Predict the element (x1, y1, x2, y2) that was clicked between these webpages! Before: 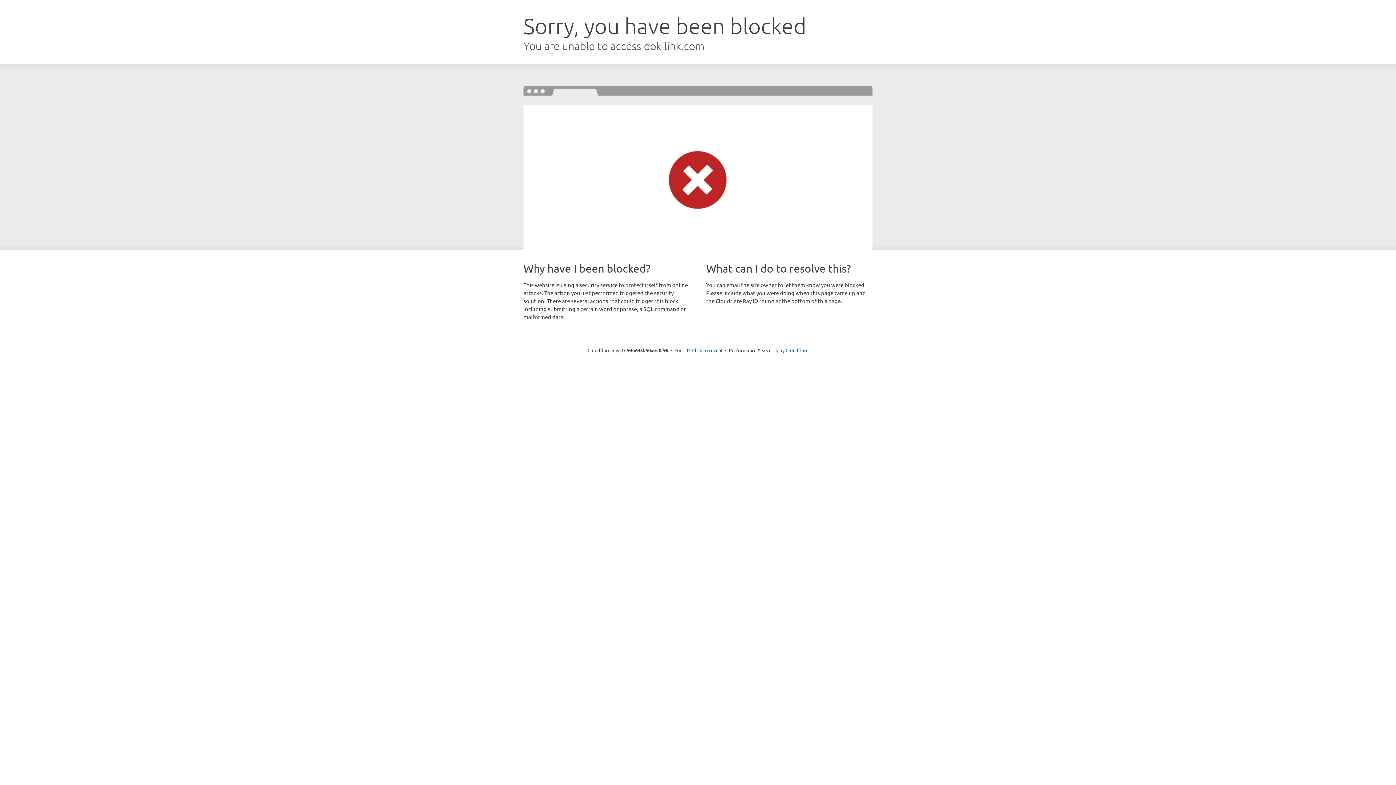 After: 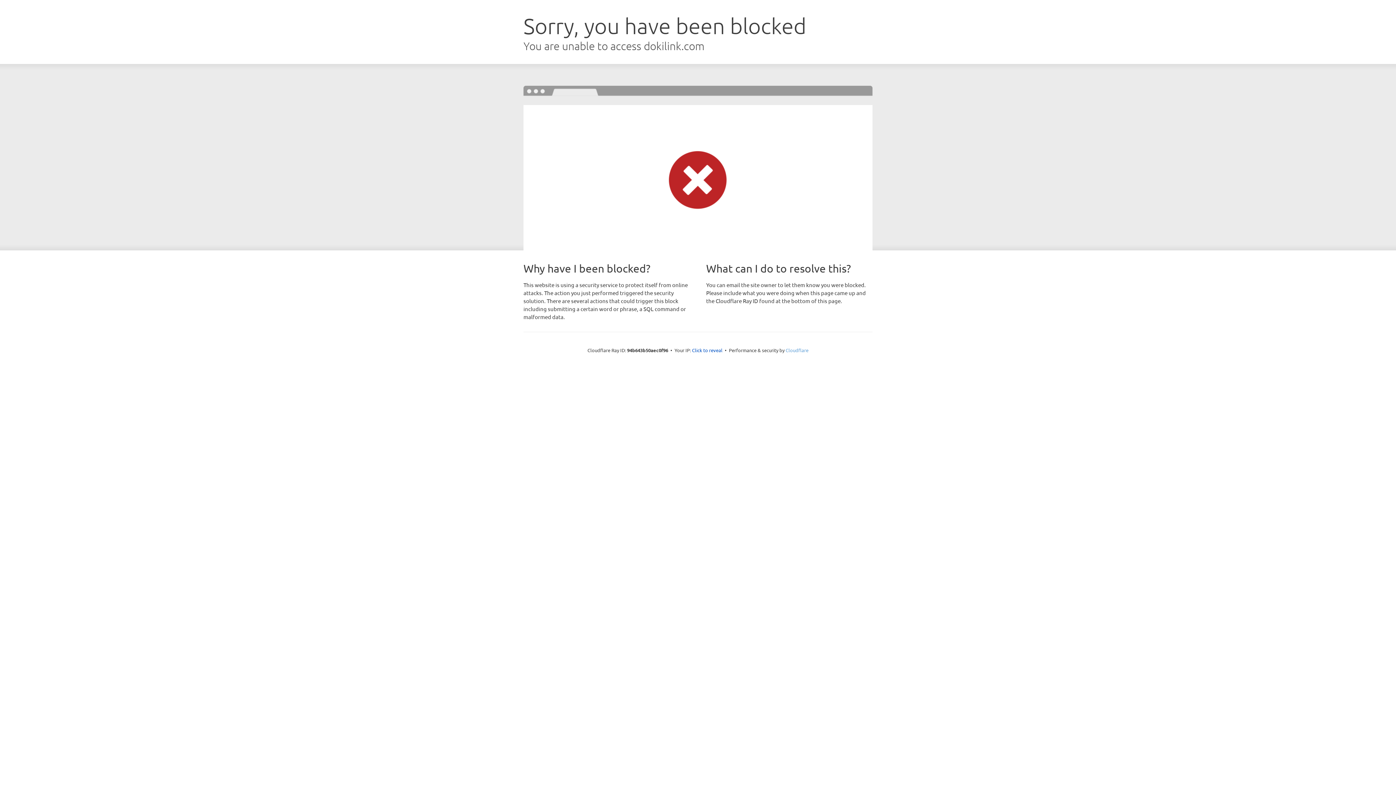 Action: label: Cloudflare bbox: (785, 347, 808, 353)